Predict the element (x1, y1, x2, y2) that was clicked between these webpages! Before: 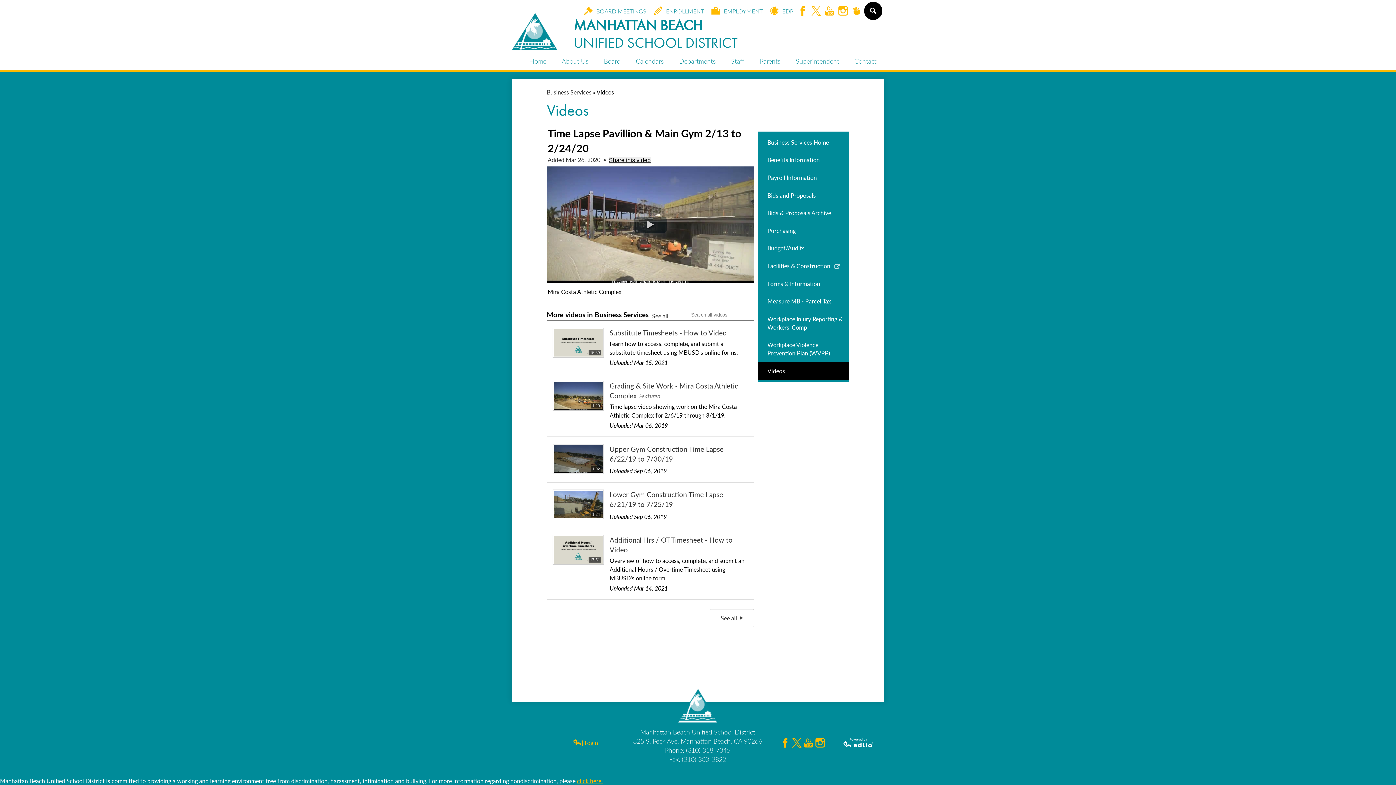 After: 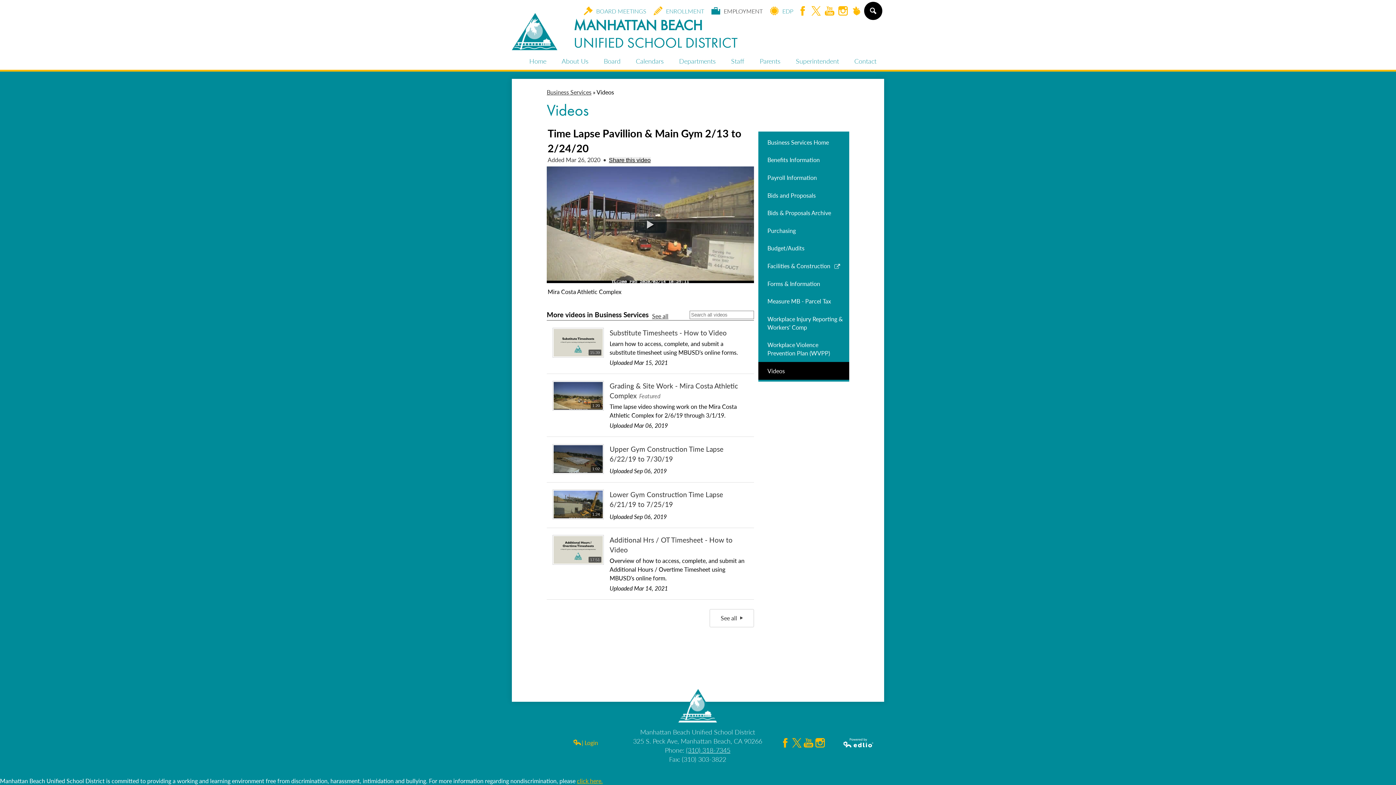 Action: bbox: (708, 6, 766, 15) label: EMPLOYMENT